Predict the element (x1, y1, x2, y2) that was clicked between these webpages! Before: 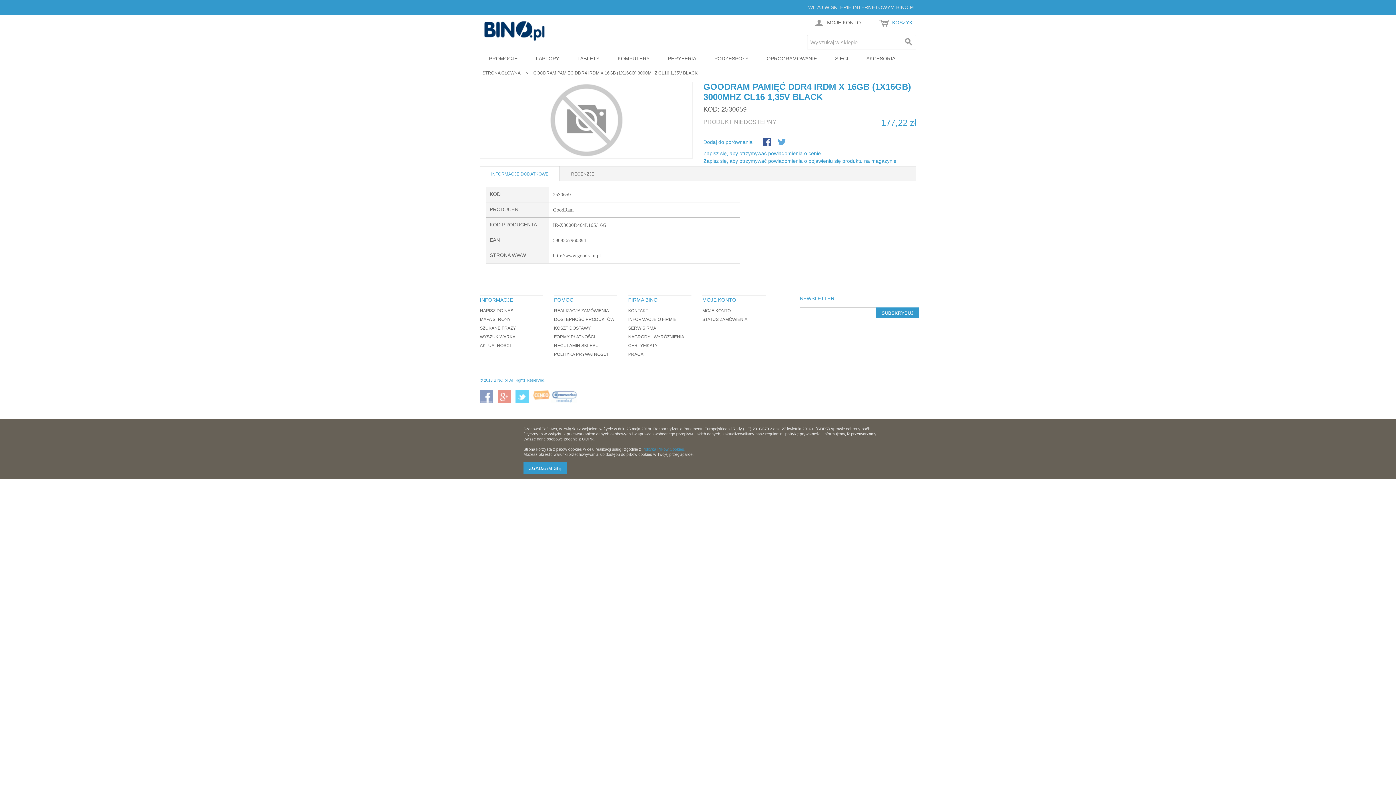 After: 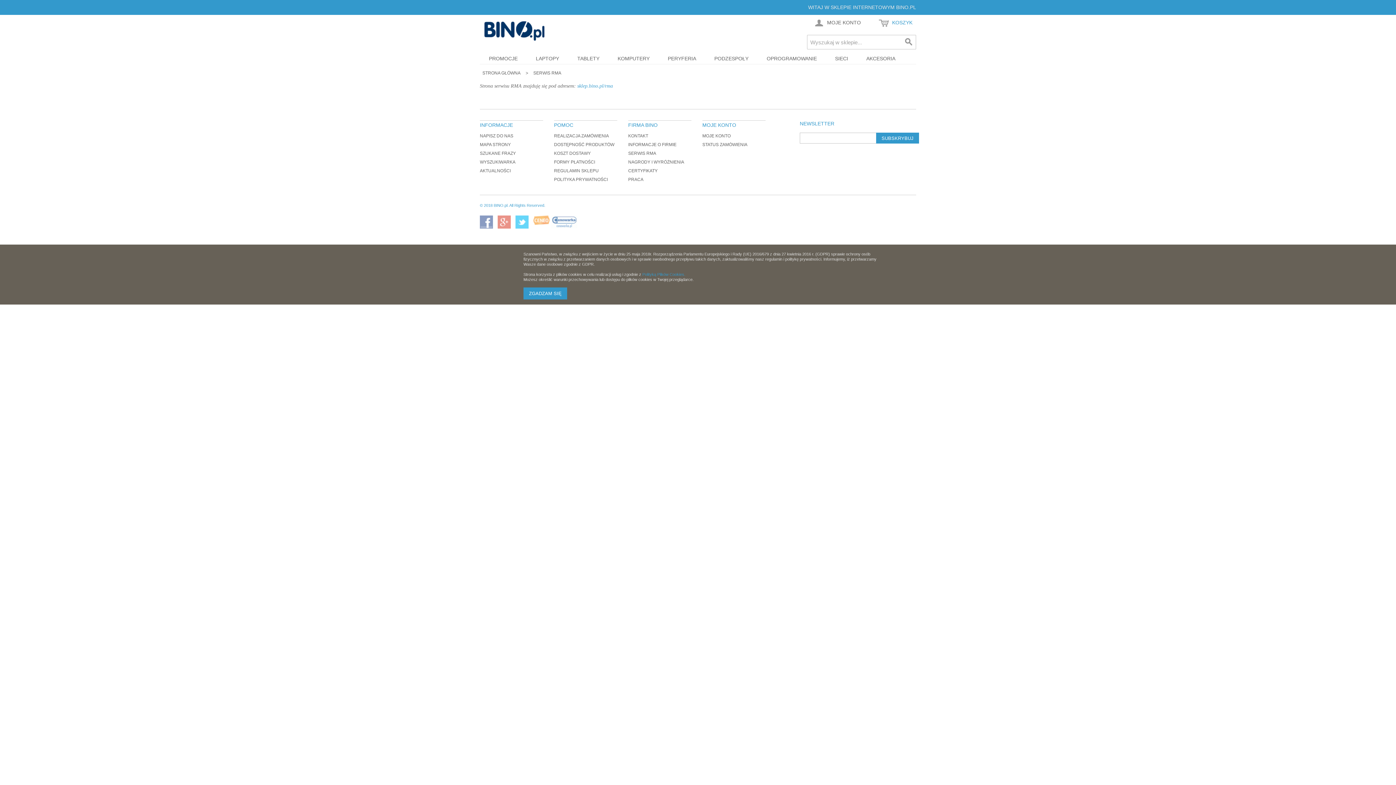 Action: bbox: (628, 325, 656, 330) label: SERWIS RMA